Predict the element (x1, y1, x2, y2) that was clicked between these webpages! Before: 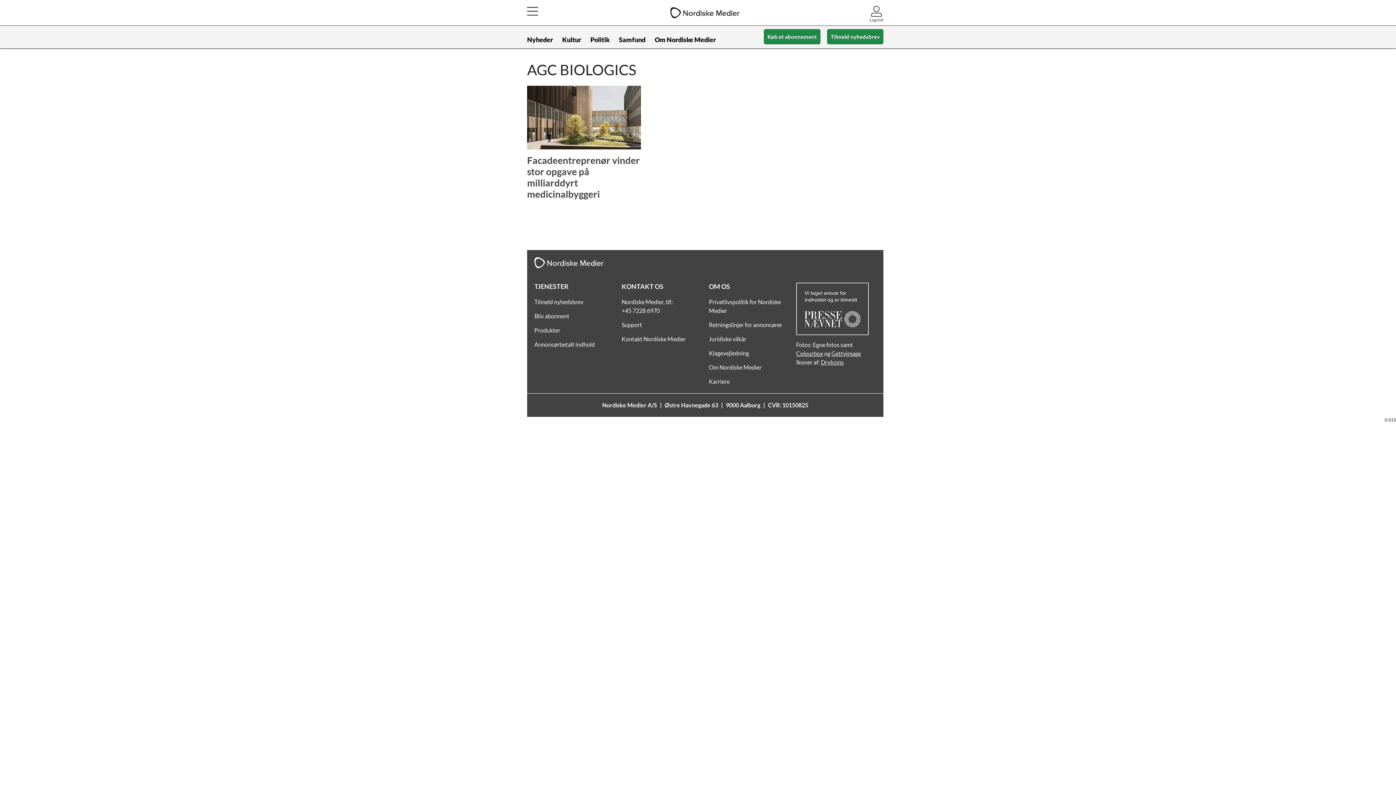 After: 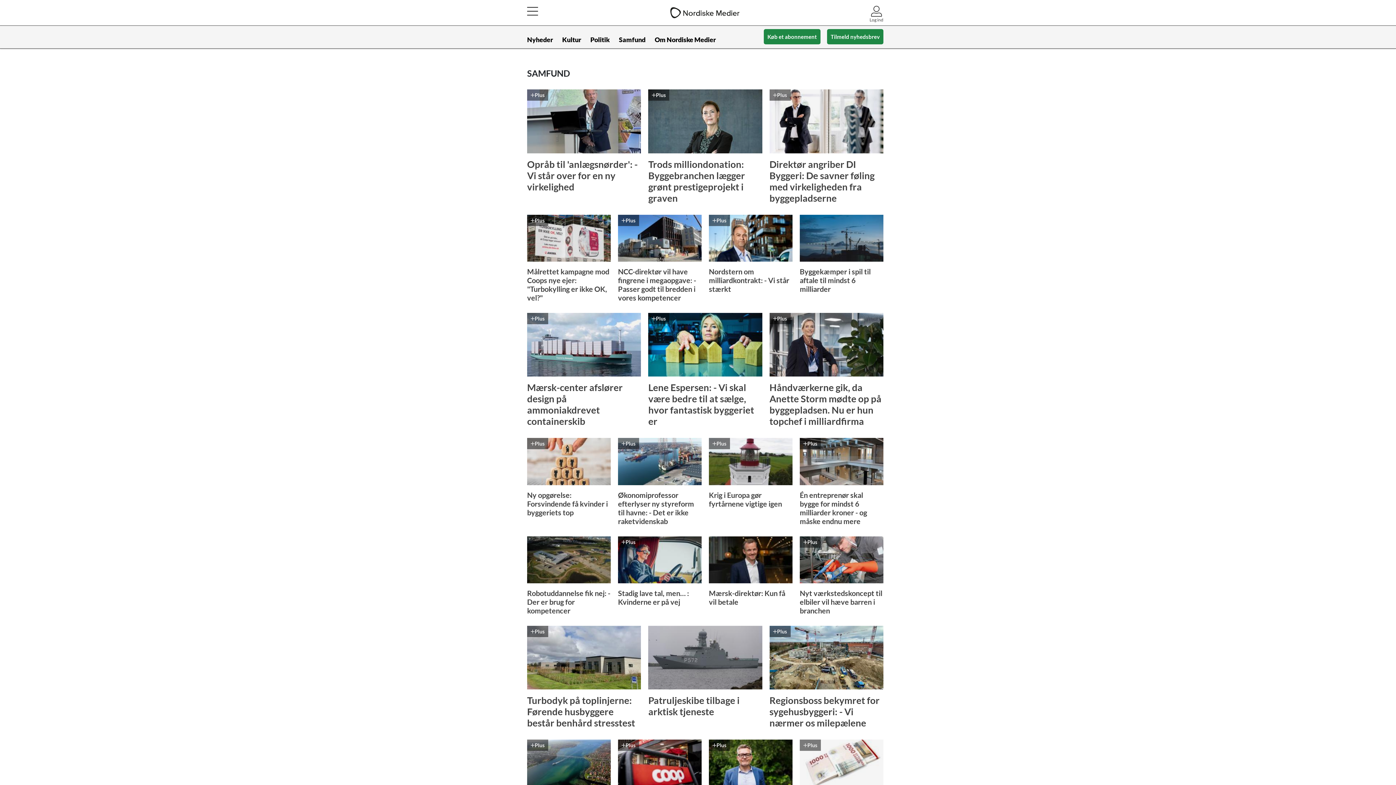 Action: bbox: (619, 31, 645, 48) label: Samfund